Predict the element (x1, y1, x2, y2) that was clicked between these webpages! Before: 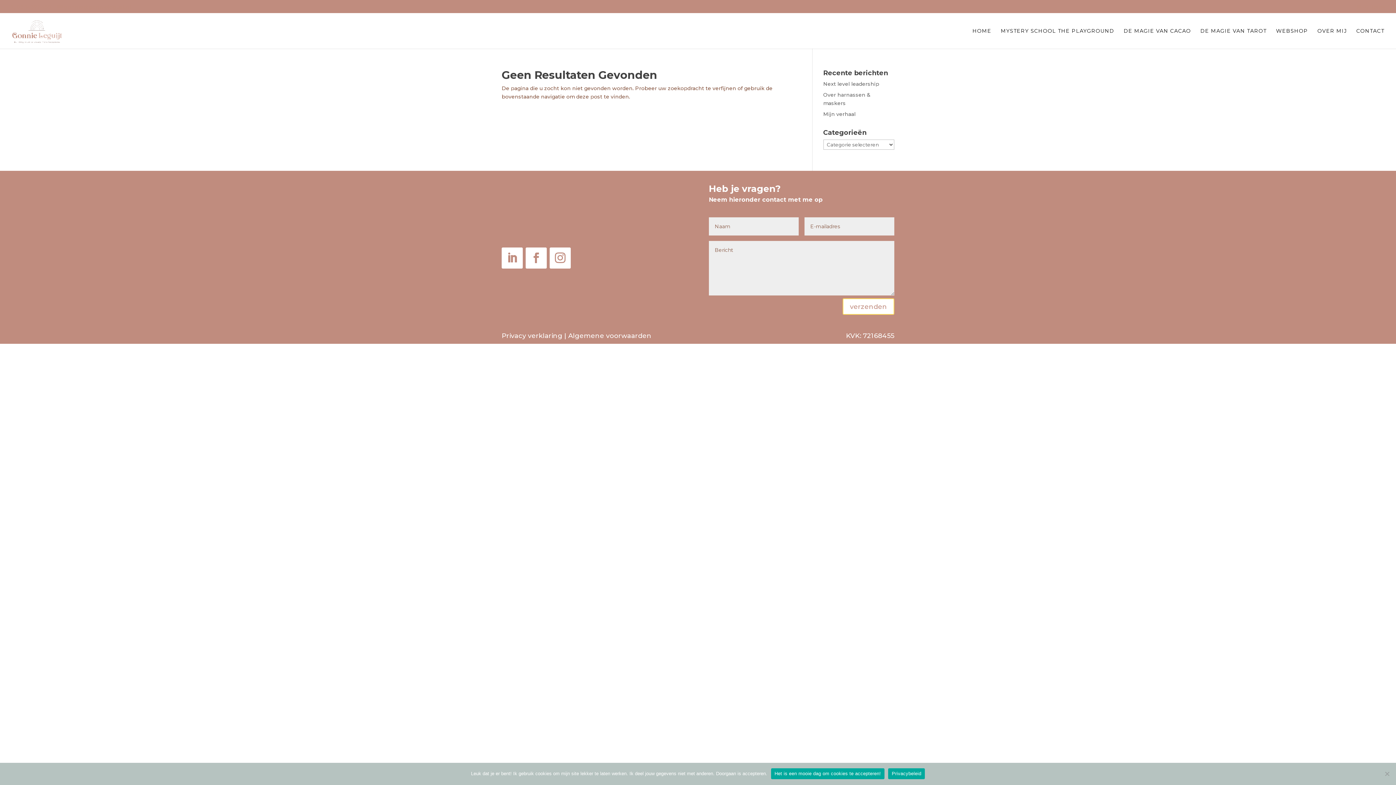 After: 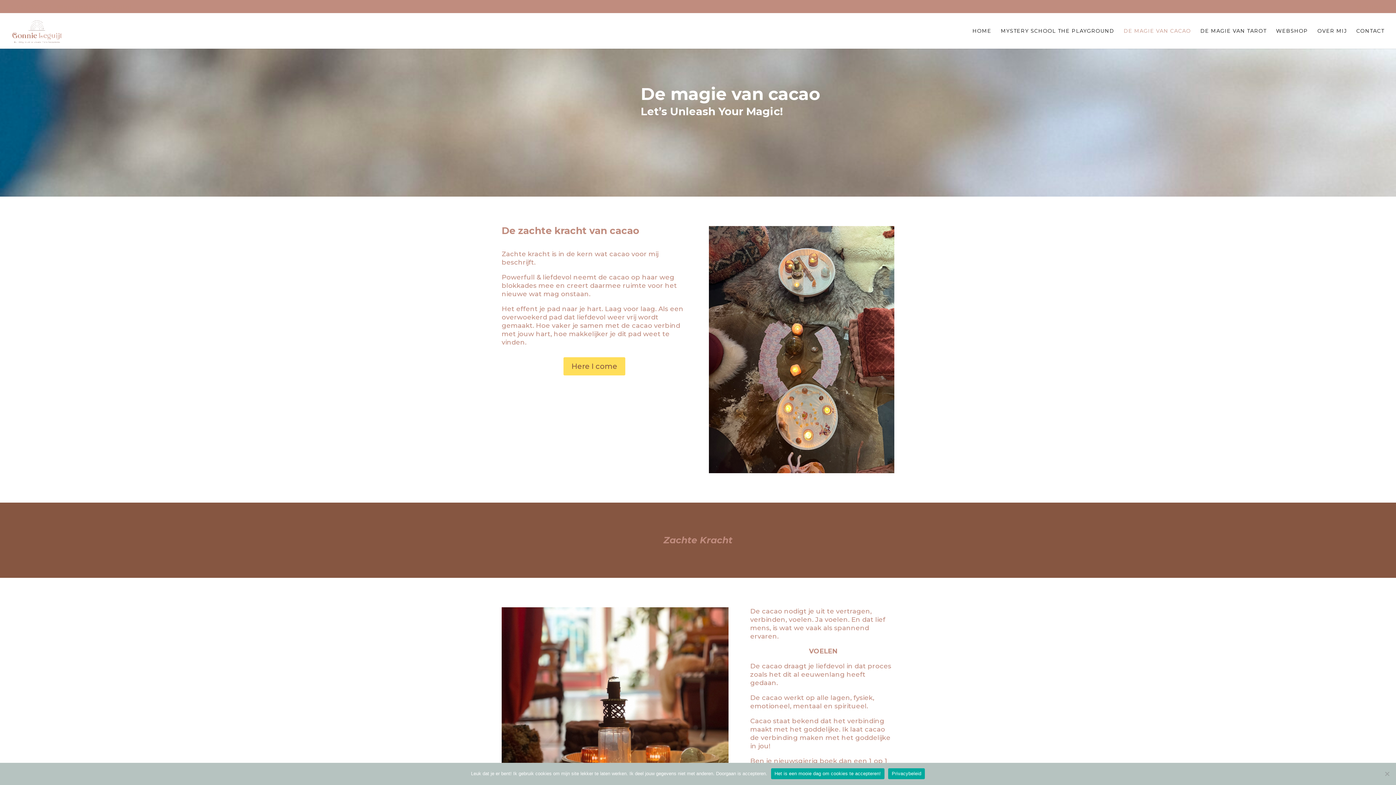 Action: label: DE MAGIE VAN CACAO bbox: (1124, 28, 1191, 48)